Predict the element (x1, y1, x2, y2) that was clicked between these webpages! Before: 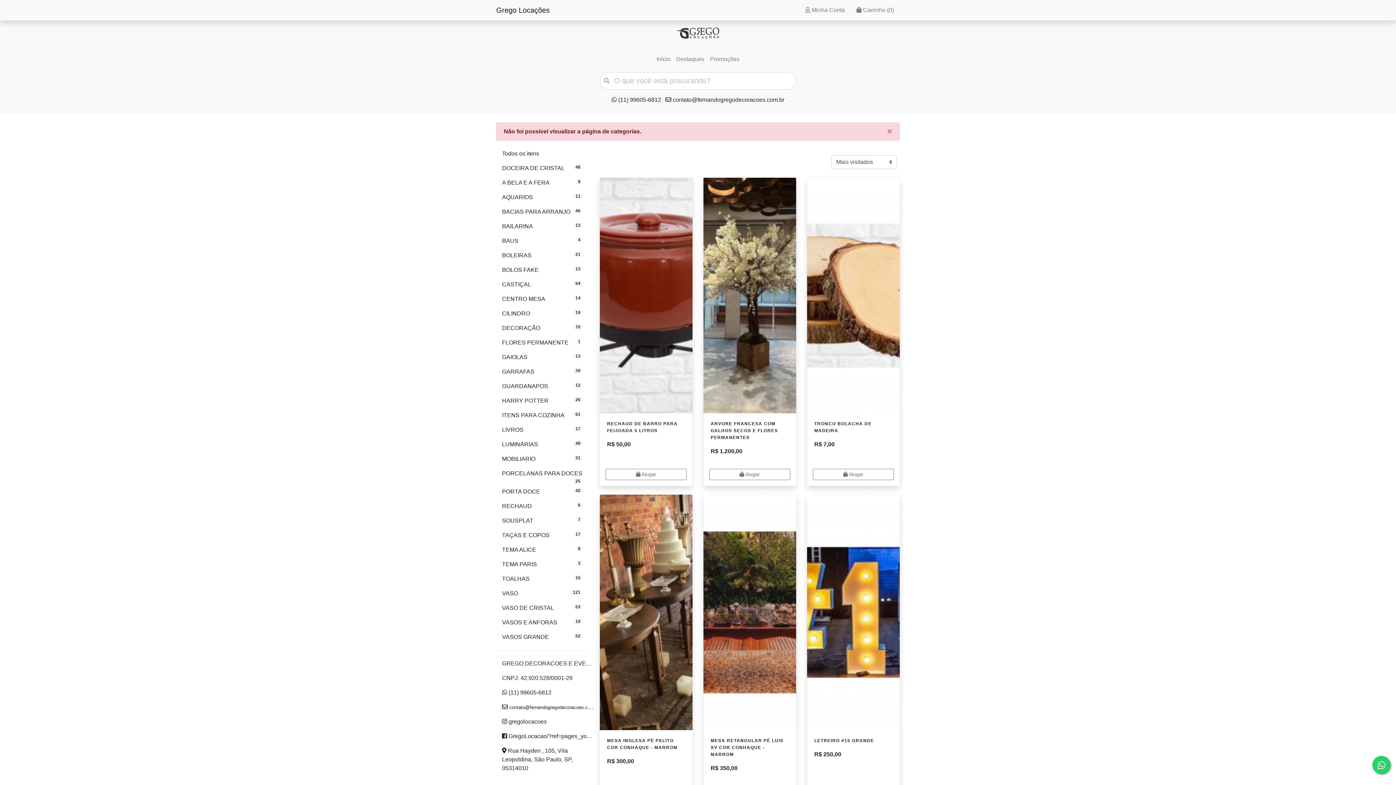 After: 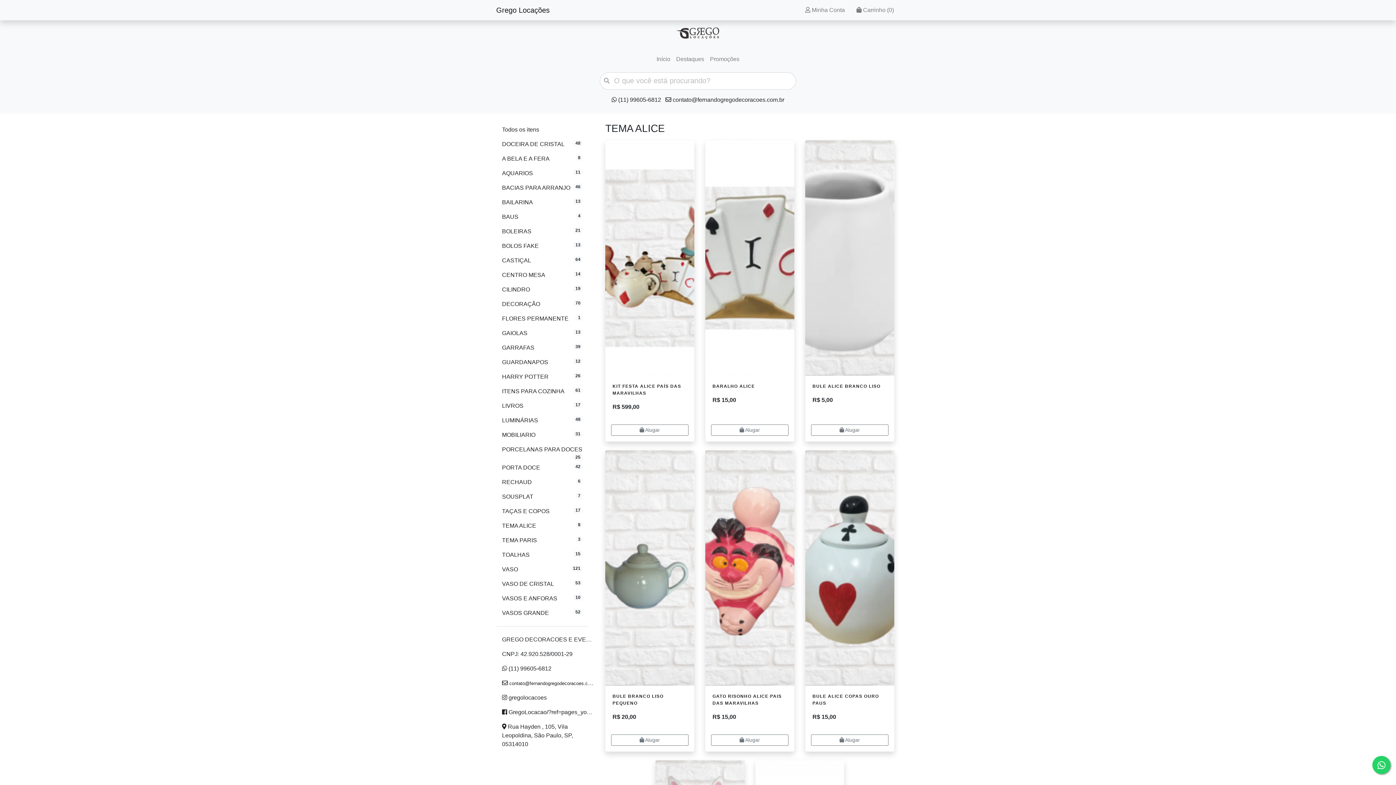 Action: bbox: (496, 542, 589, 557) label: TEMA ALICE
8